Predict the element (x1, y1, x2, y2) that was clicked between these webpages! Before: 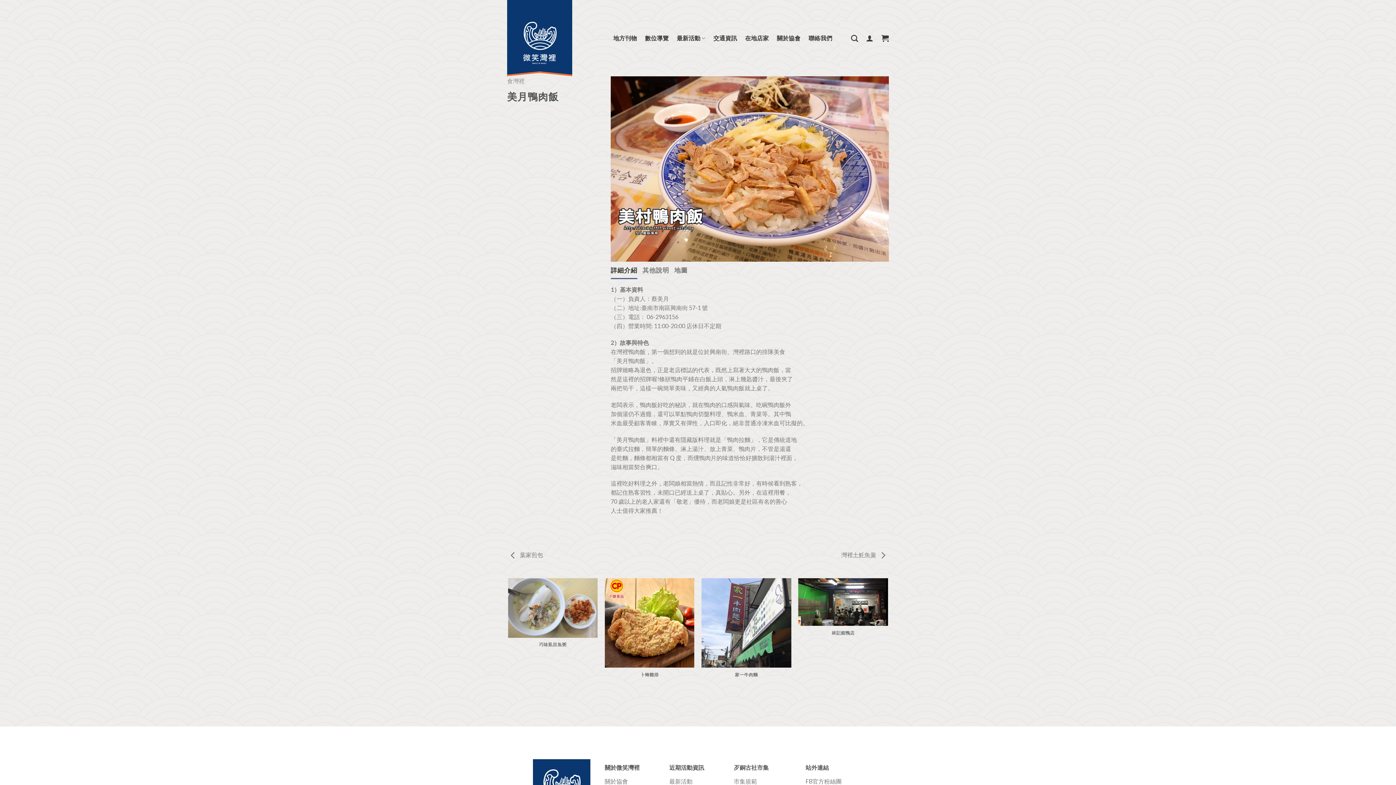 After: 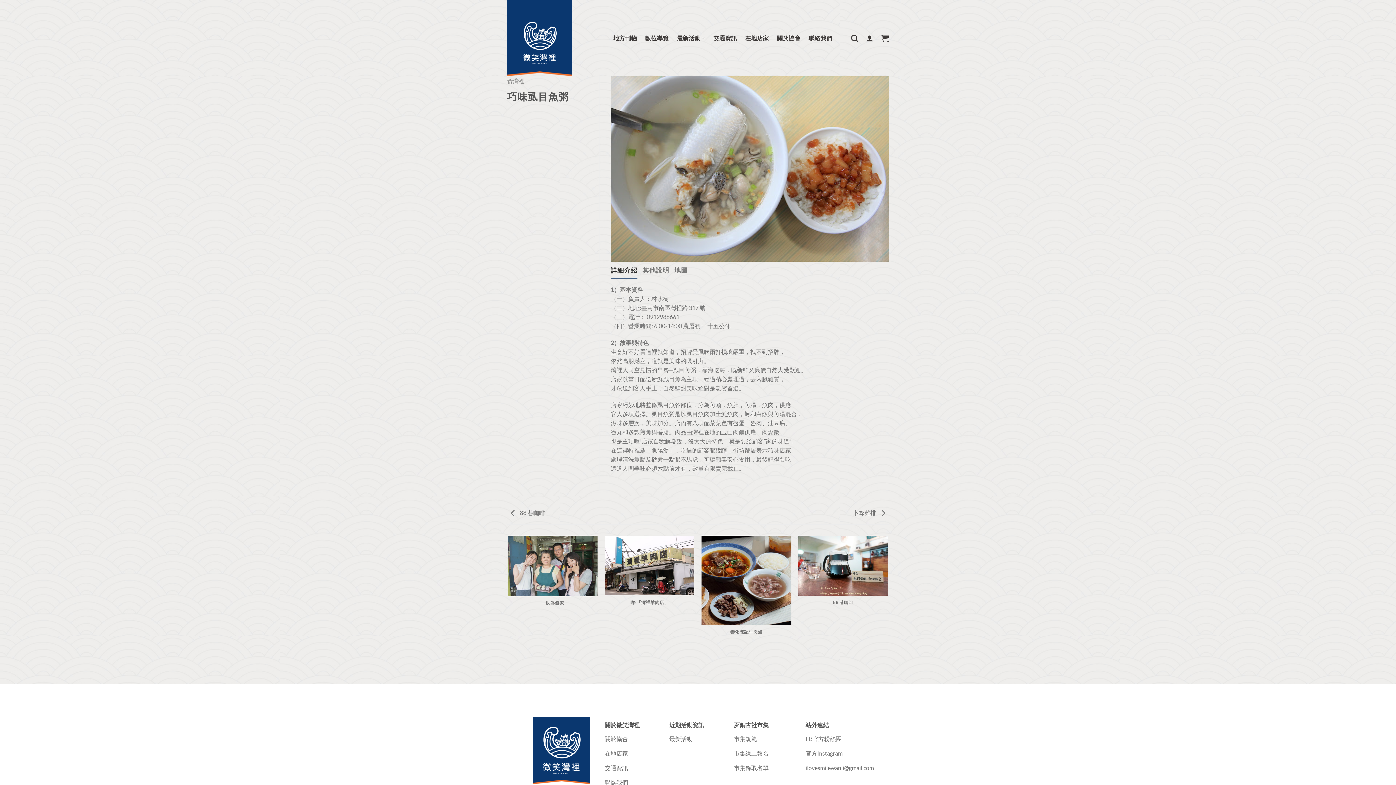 Action: label: 巧味虱目魚粥

食灣裡 bbox: (508, 578, 597, 660)